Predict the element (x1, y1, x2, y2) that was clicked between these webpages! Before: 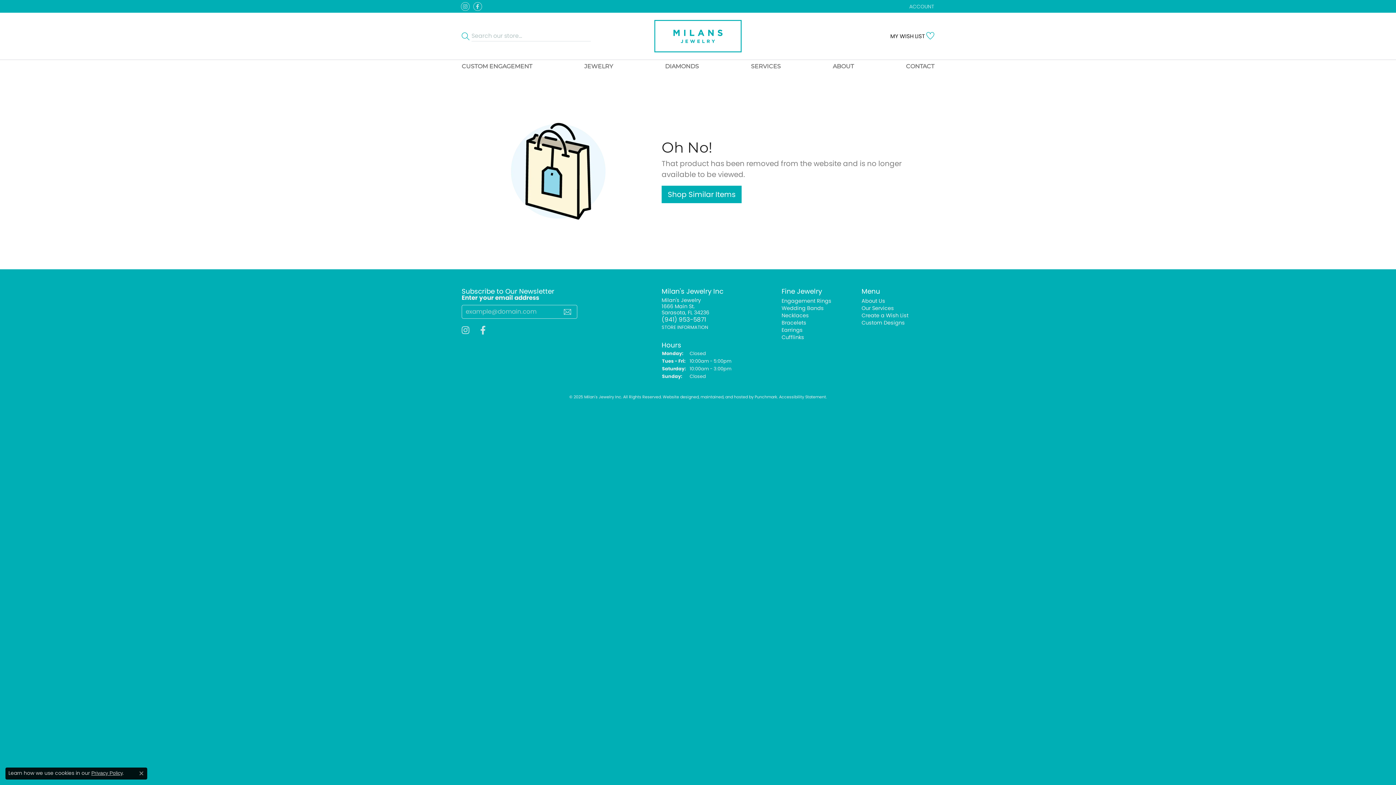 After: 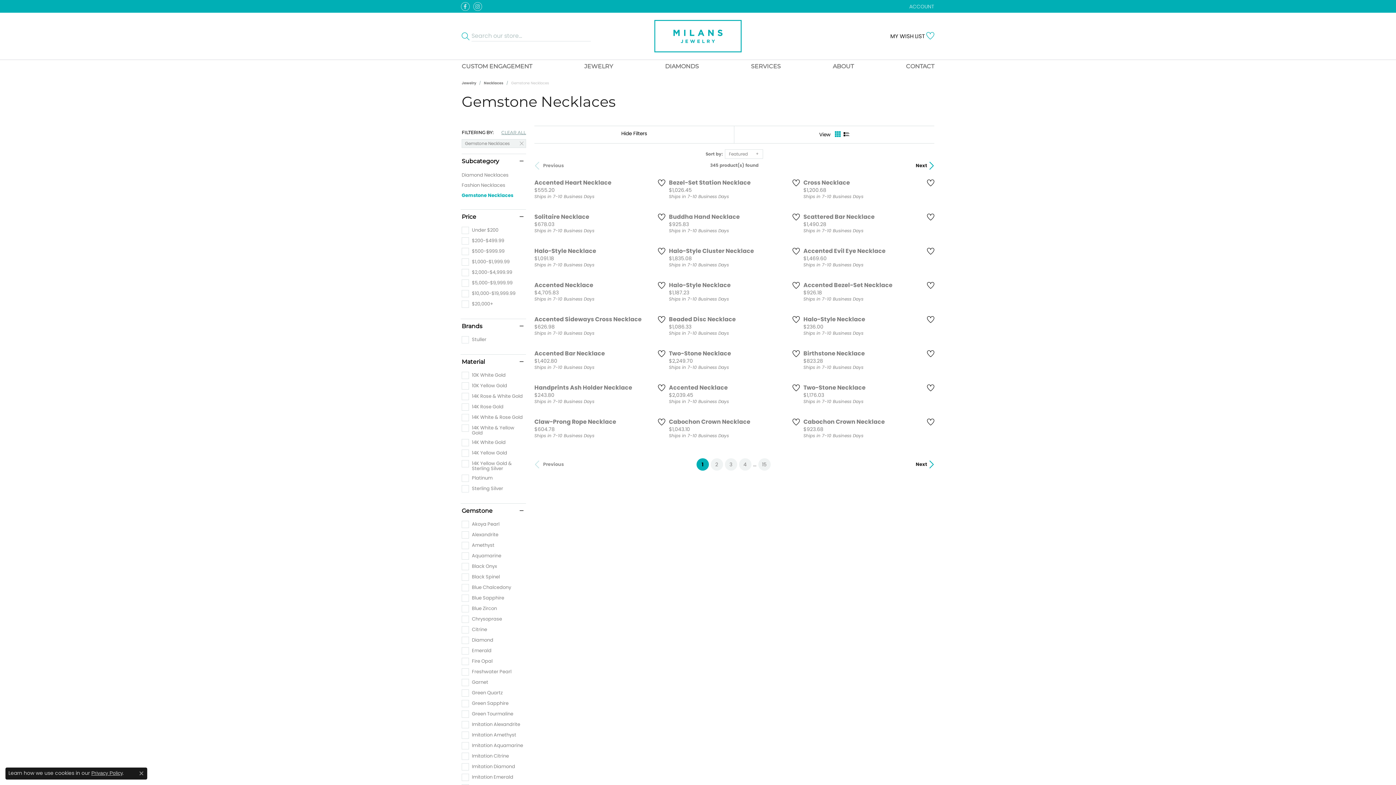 Action: label: Shop Similar Items bbox: (661, 185, 934, 203)